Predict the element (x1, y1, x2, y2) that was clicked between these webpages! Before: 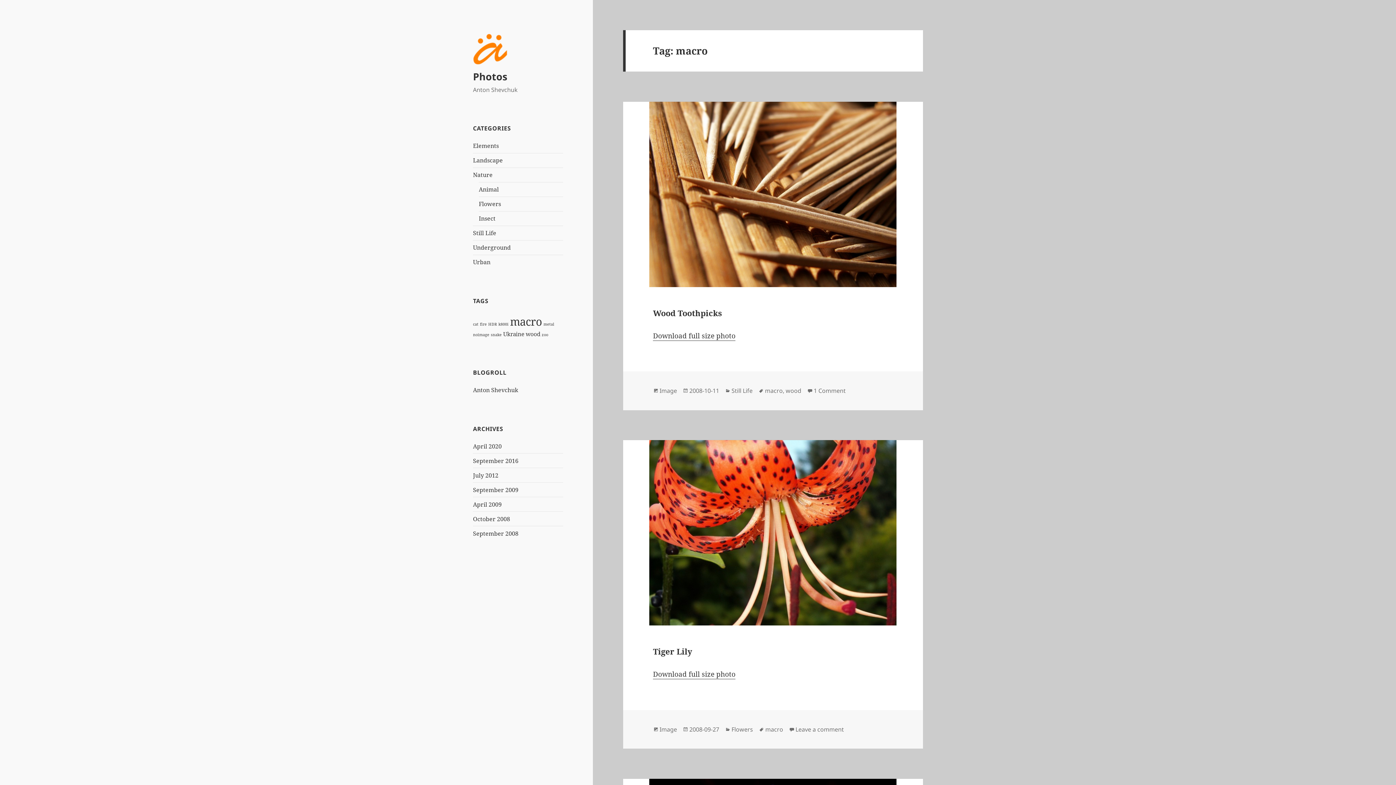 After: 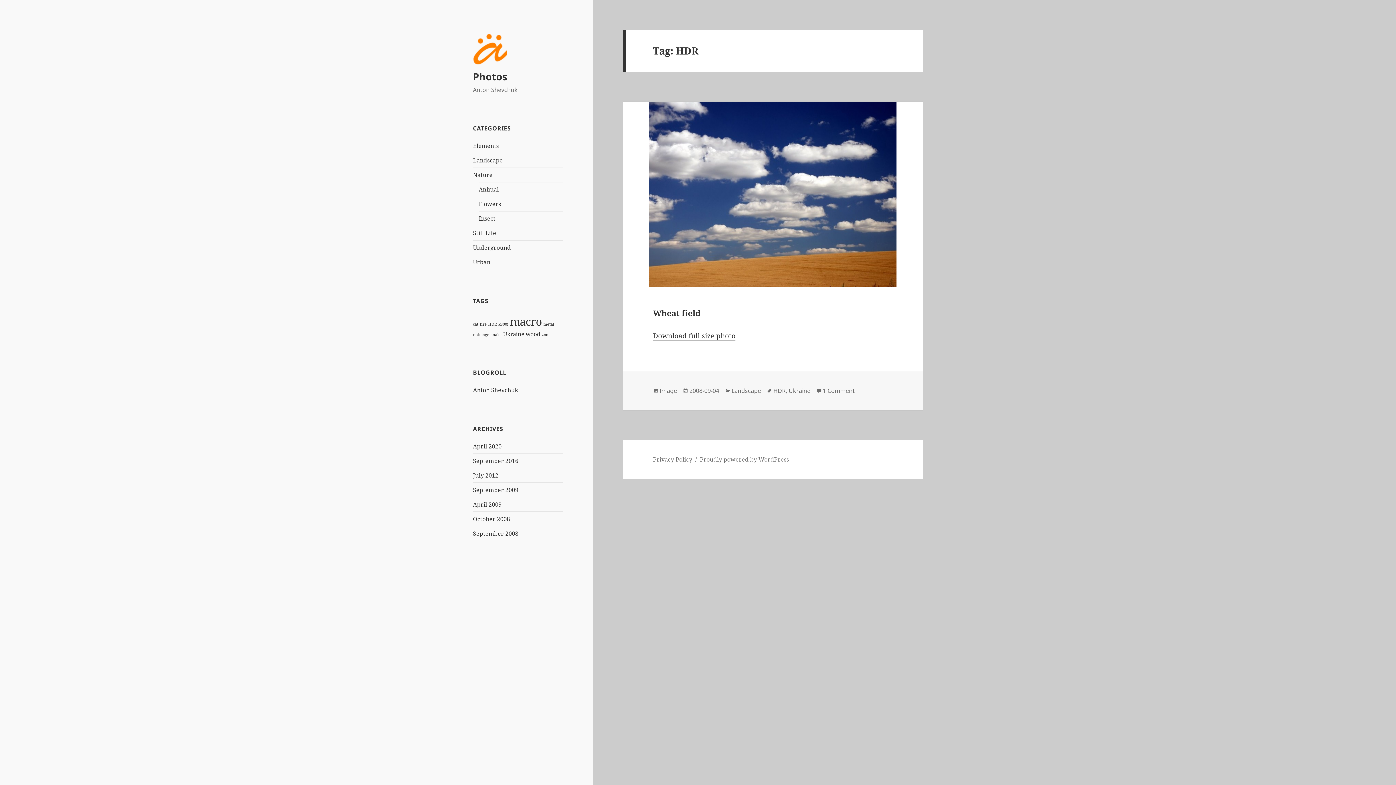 Action: label: HDR (1 item) bbox: (488, 321, 497, 326)